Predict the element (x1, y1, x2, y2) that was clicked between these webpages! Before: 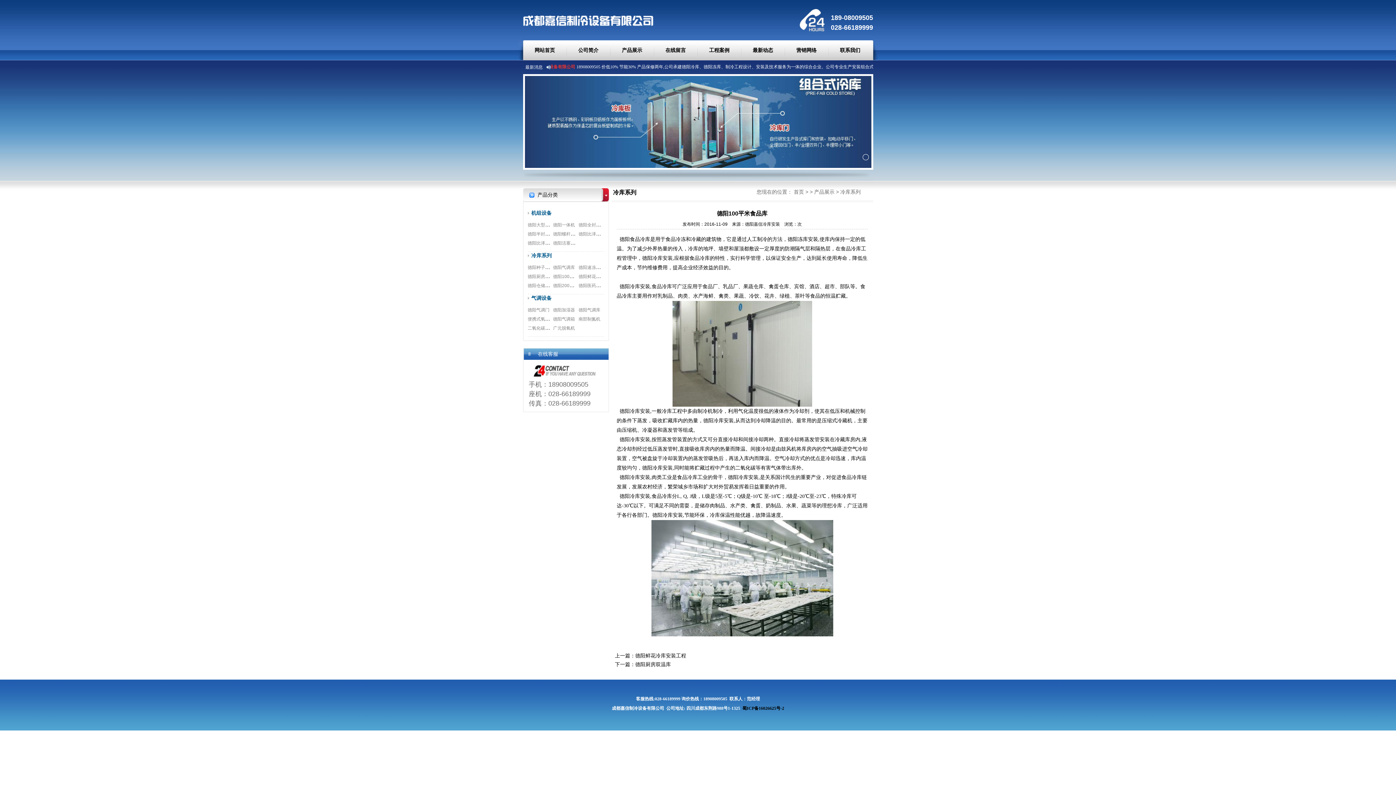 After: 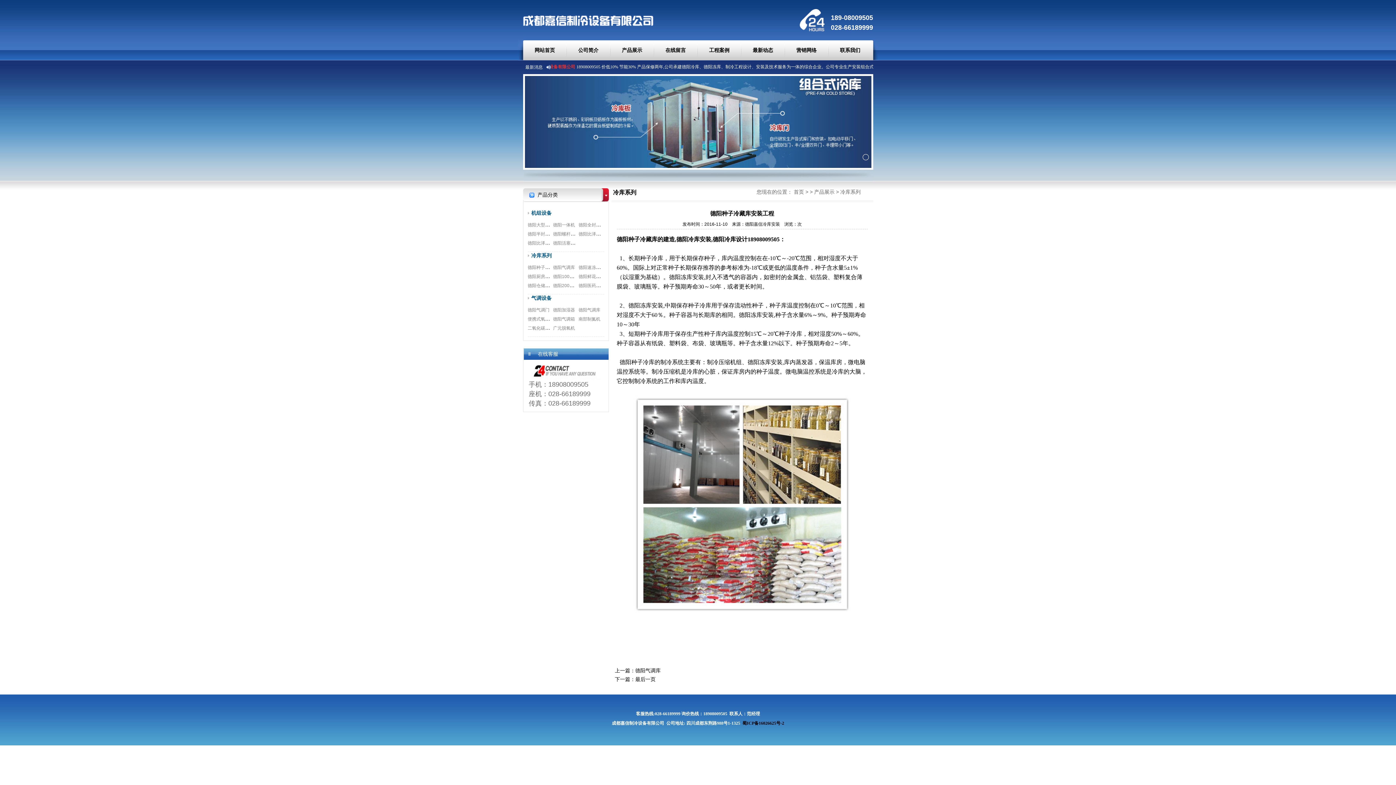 Action: label: 德阳种子冷藏库安装工程 bbox: (527, 264, 575, 270)